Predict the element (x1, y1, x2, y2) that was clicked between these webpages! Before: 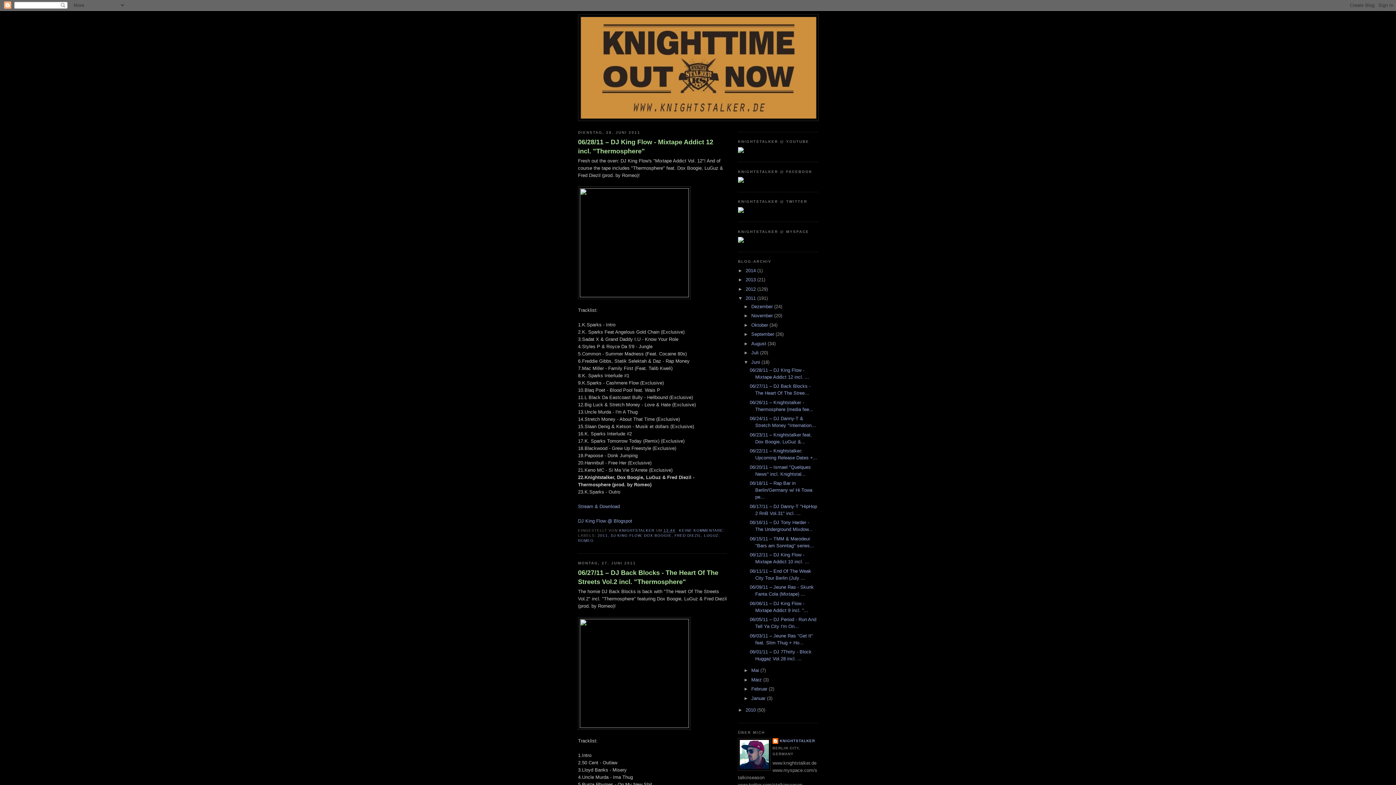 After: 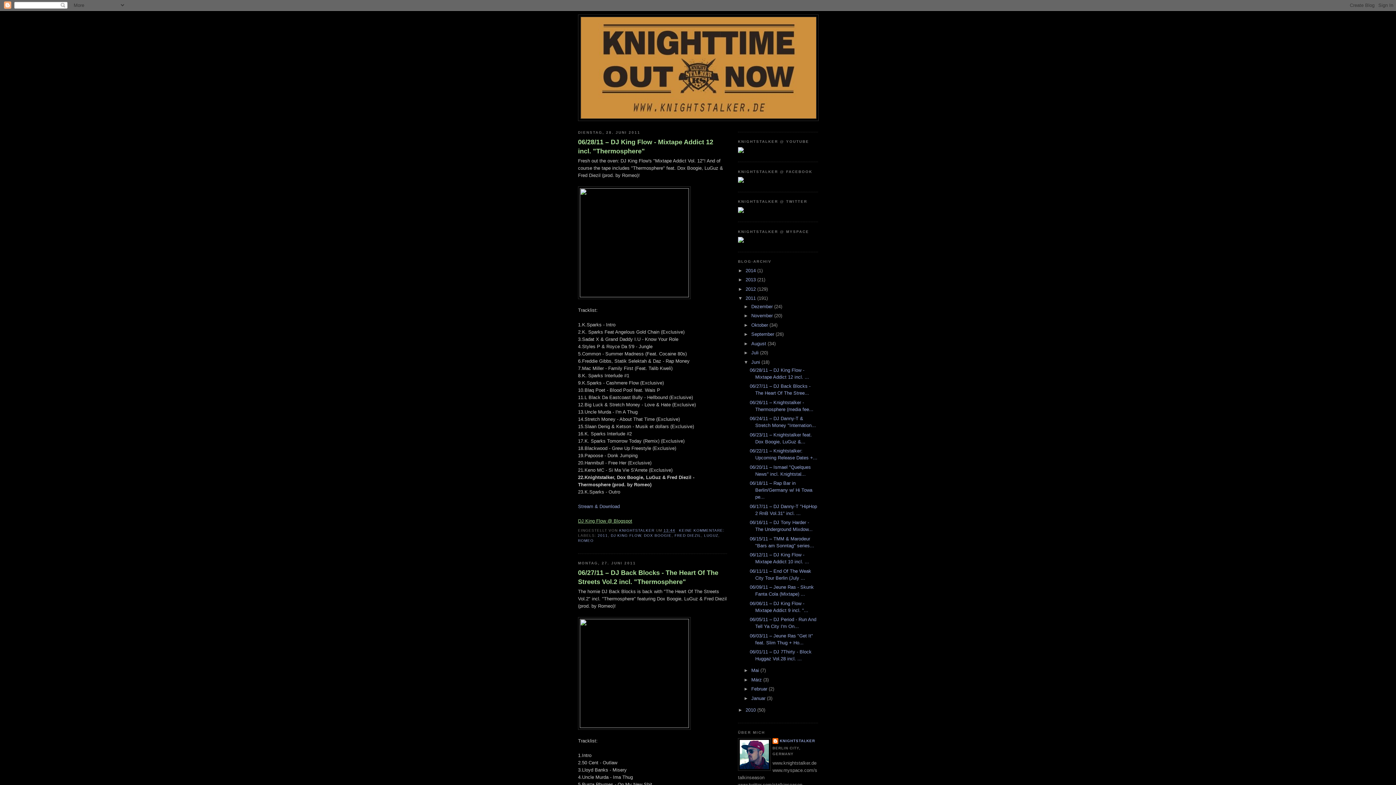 Action: label: DJ King Flow @ Blogspot bbox: (578, 518, 632, 523)